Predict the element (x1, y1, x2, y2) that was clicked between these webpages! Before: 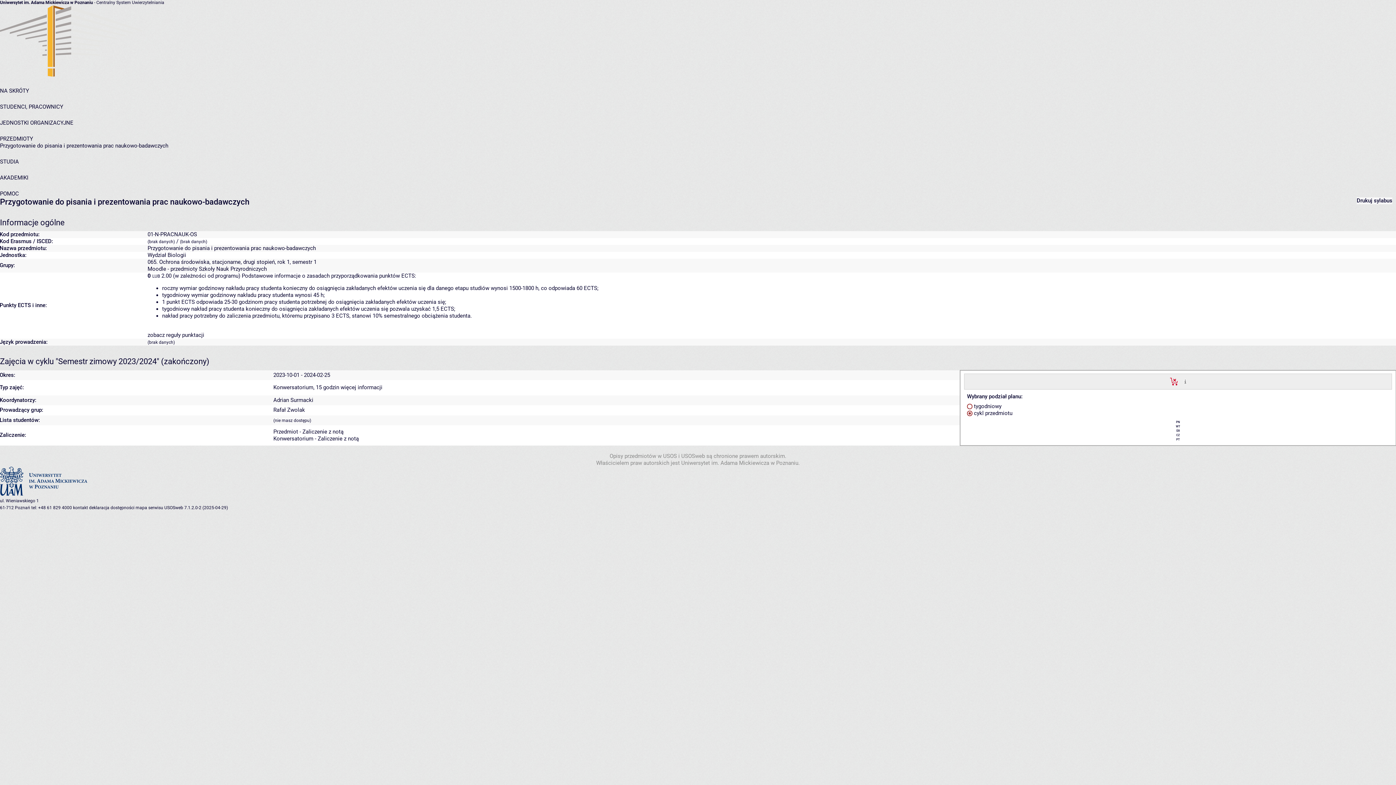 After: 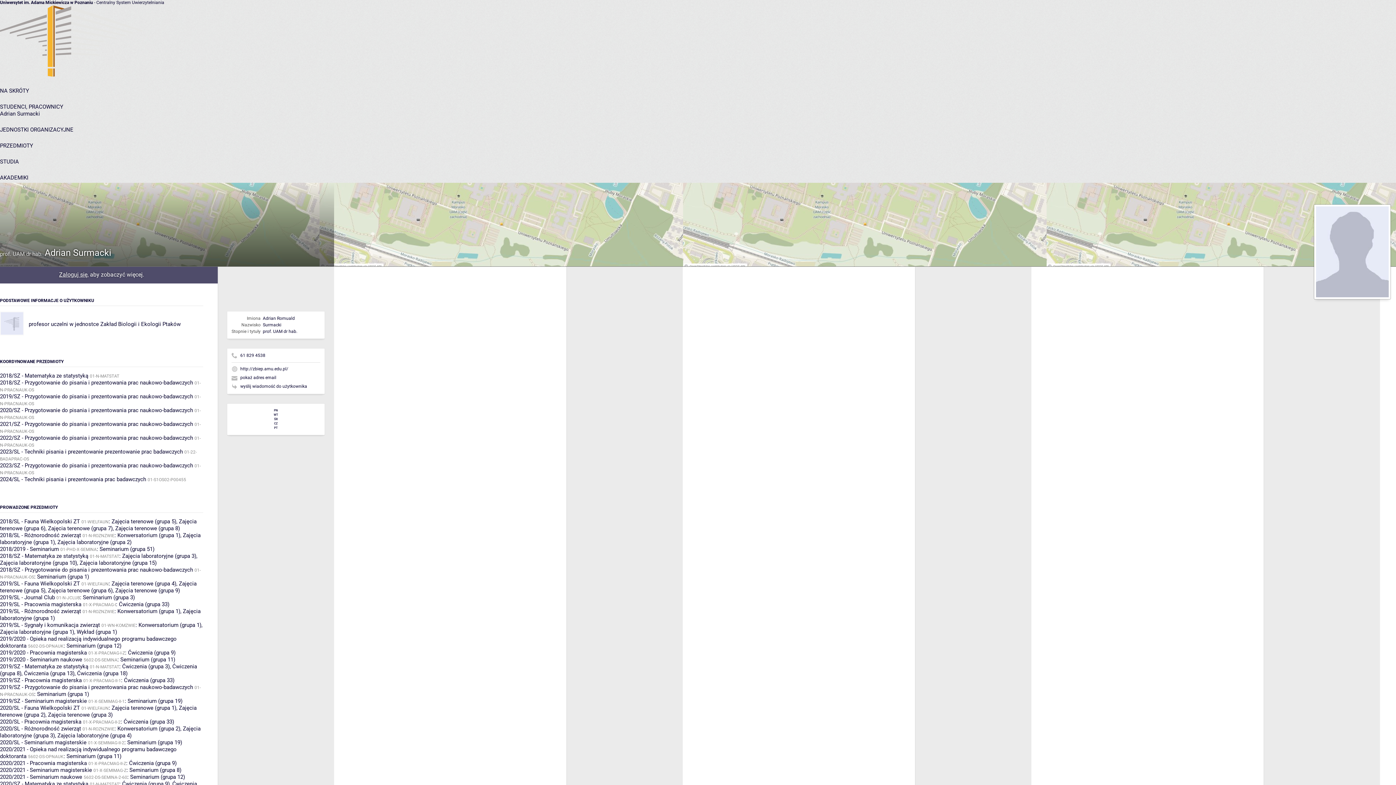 Action: label: Adrian Surmacki bbox: (273, 397, 313, 403)